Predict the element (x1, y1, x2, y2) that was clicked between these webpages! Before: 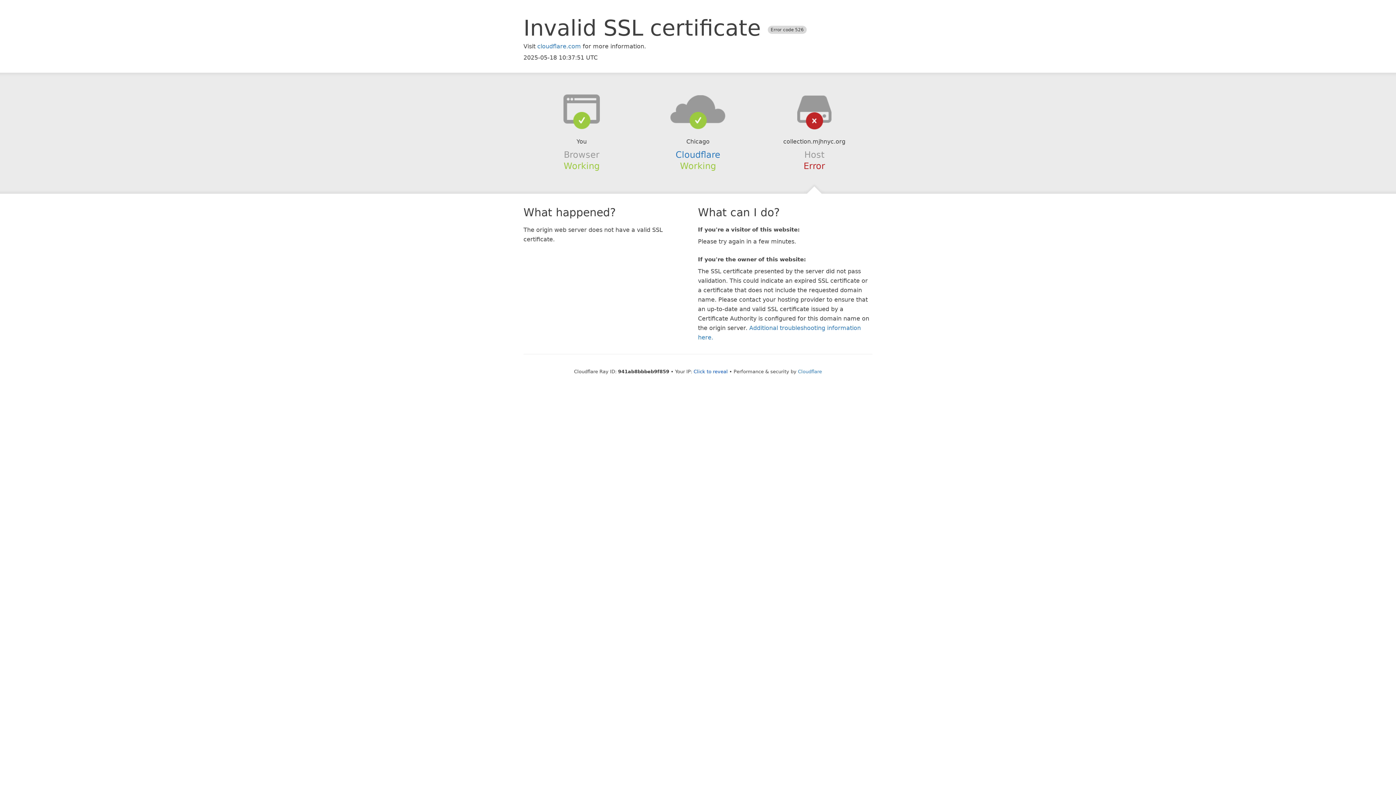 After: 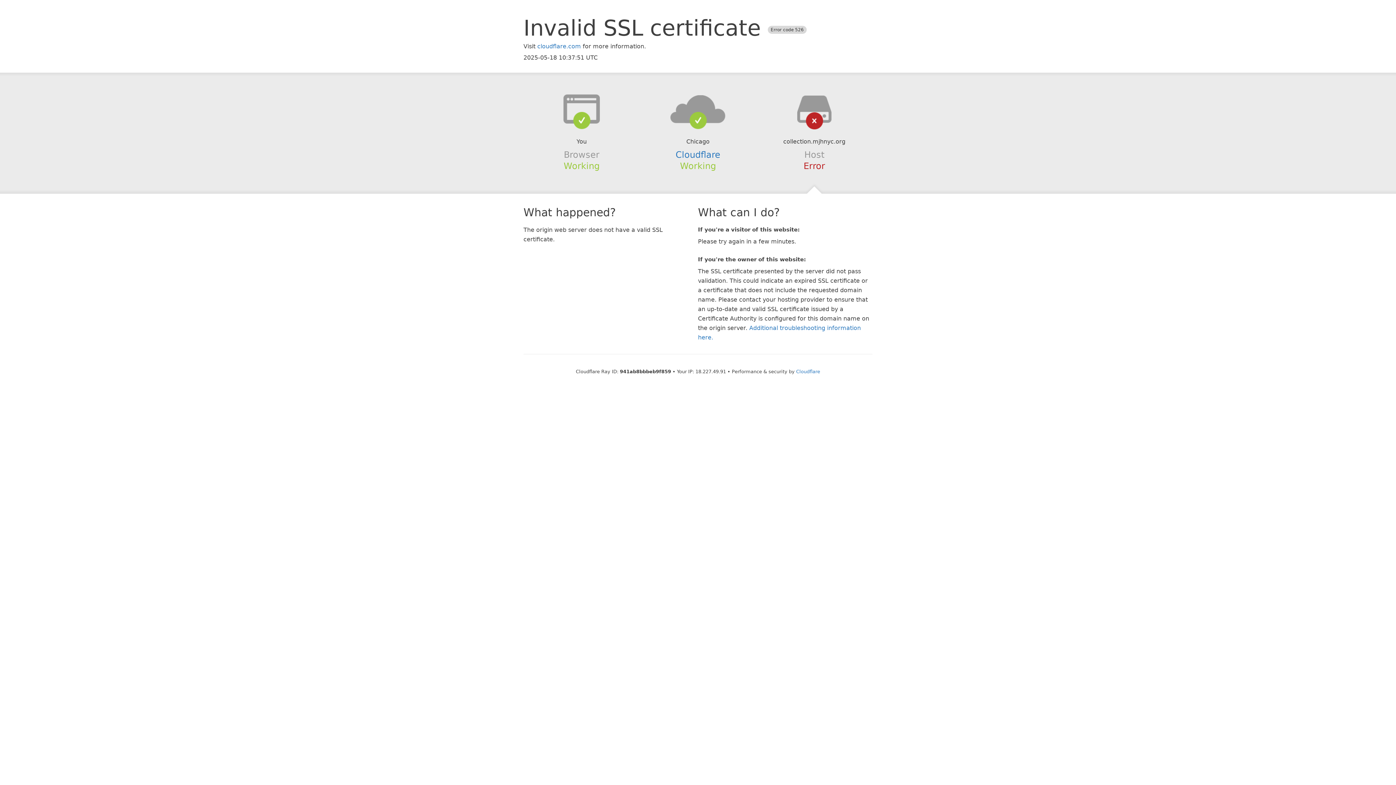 Action: bbox: (693, 368, 728, 374) label: Click to reveal